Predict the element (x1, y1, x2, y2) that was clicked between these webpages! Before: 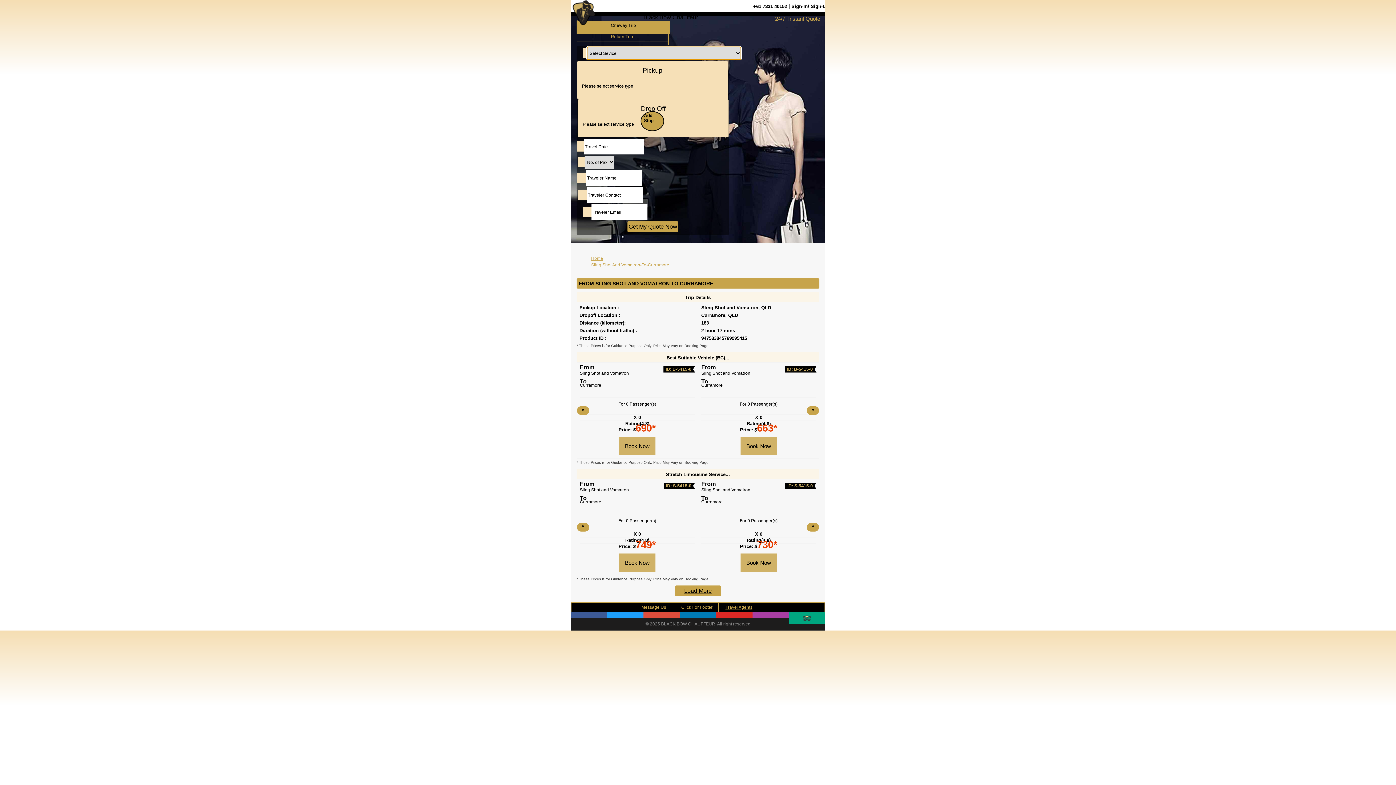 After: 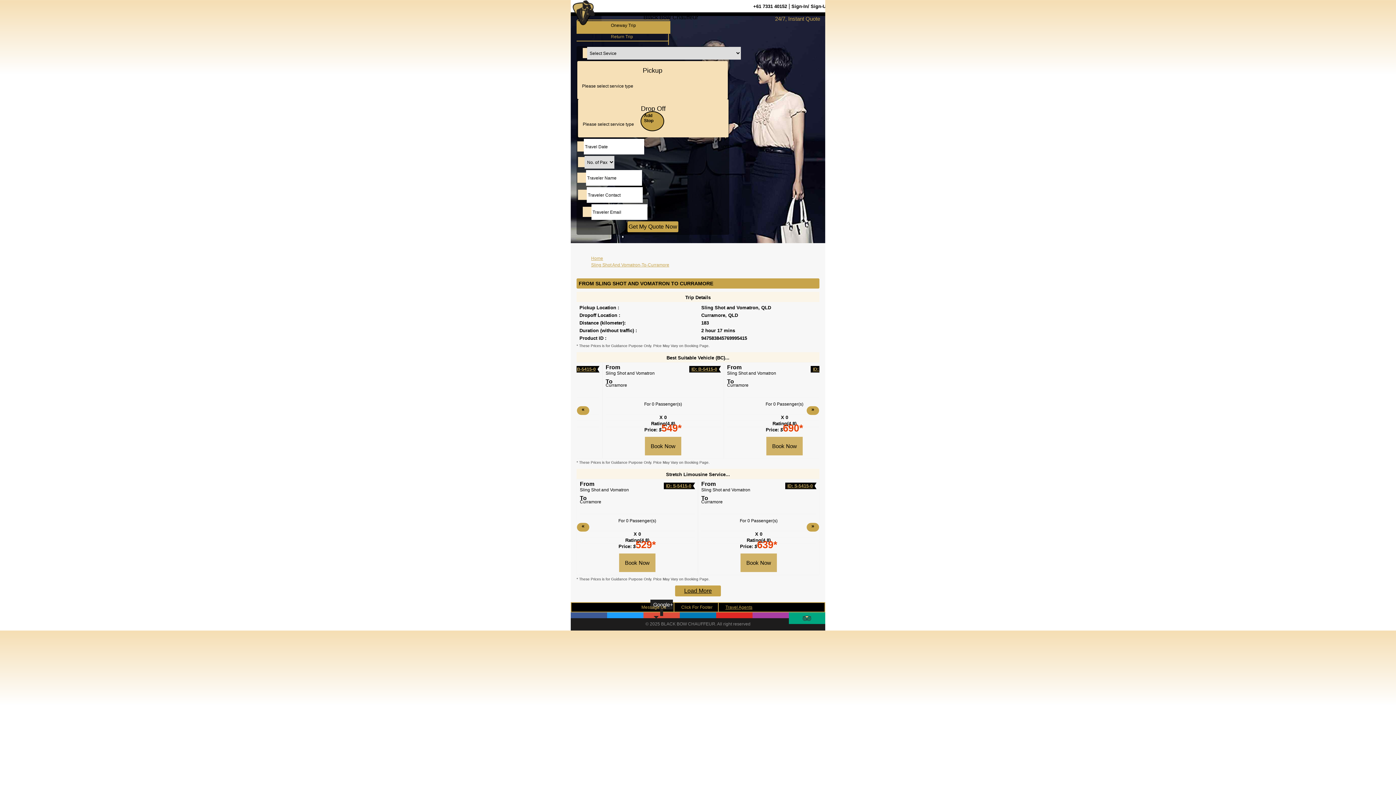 Action: label: Google+ bbox: (643, 612, 679, 618)